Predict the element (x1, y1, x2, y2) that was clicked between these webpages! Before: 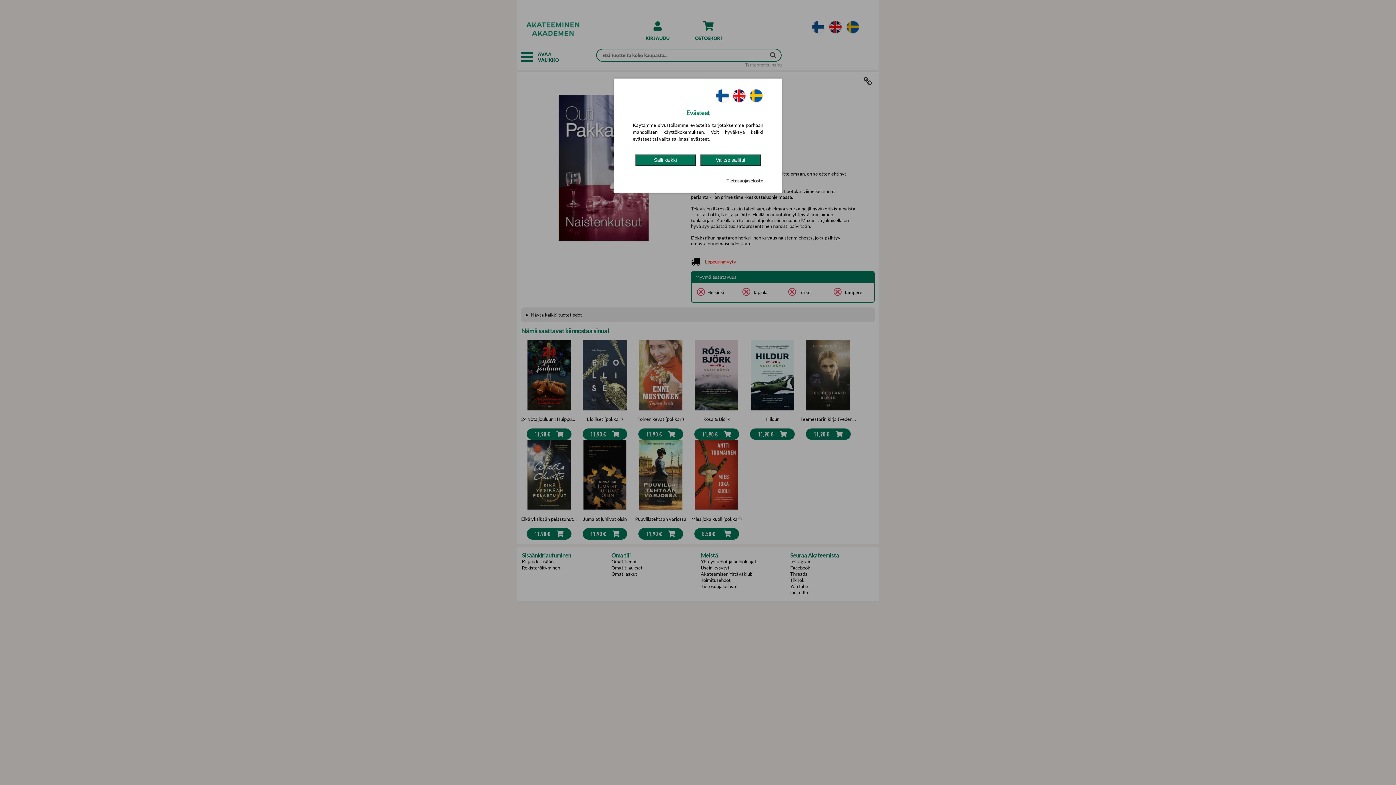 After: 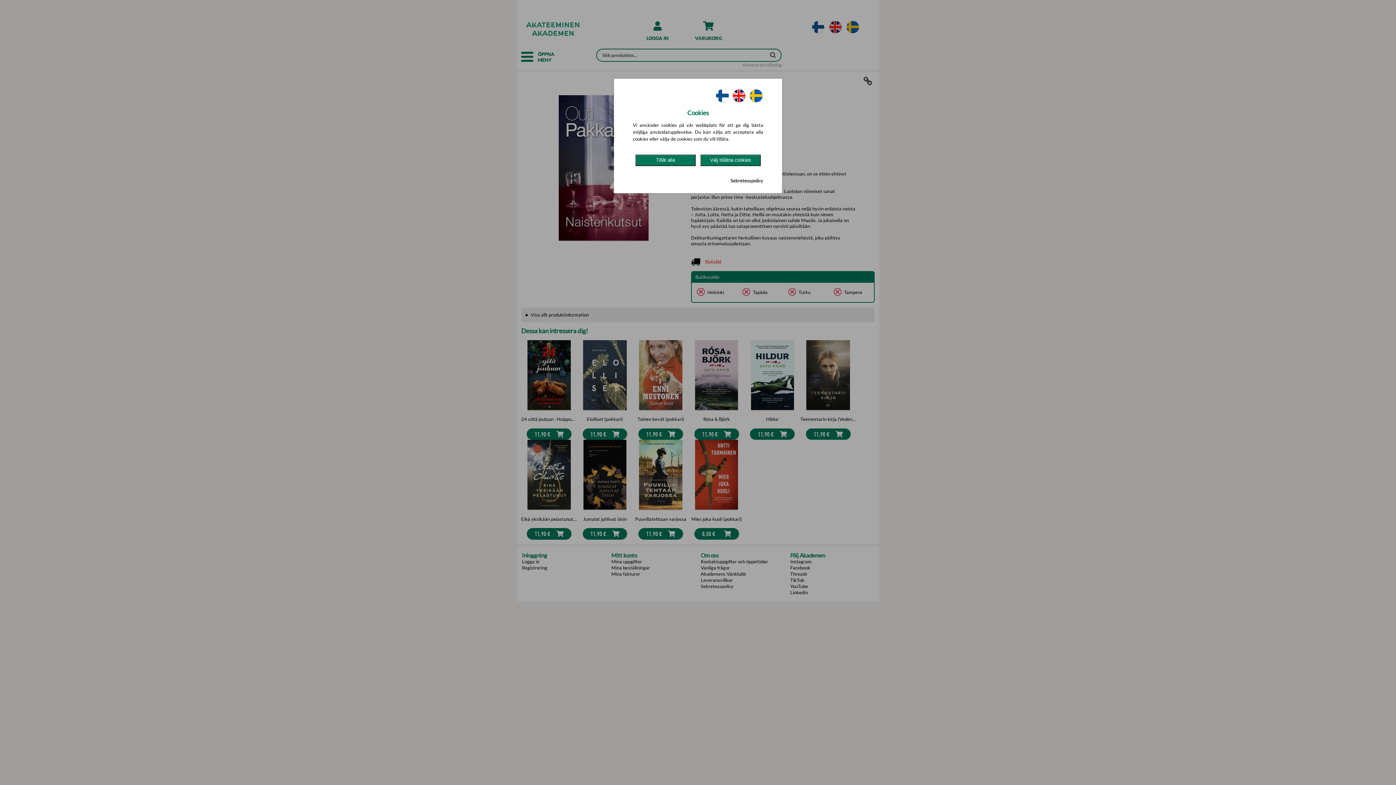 Action: bbox: (748, 98, 763, 103)